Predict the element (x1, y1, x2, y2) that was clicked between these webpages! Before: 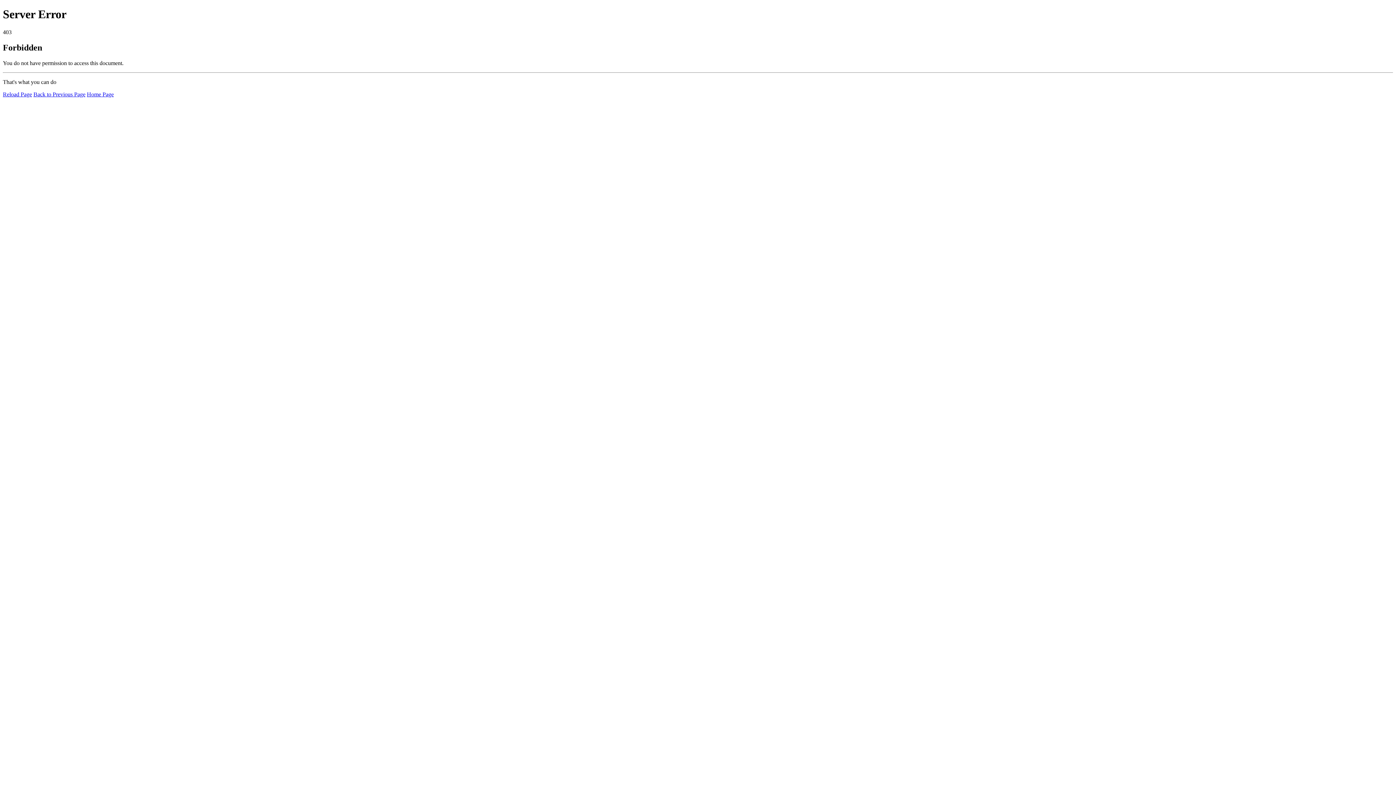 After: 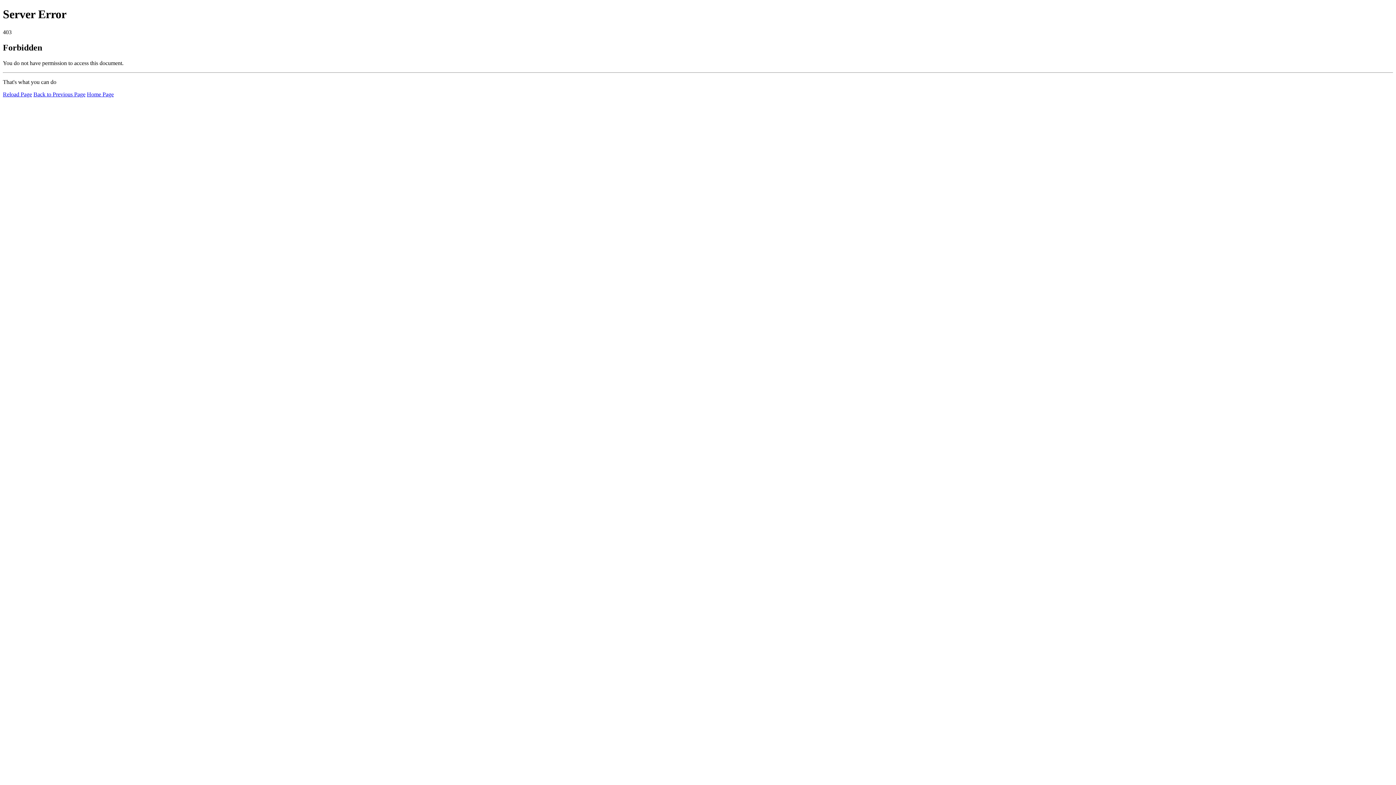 Action: bbox: (2, 91, 32, 97) label: Reload Page